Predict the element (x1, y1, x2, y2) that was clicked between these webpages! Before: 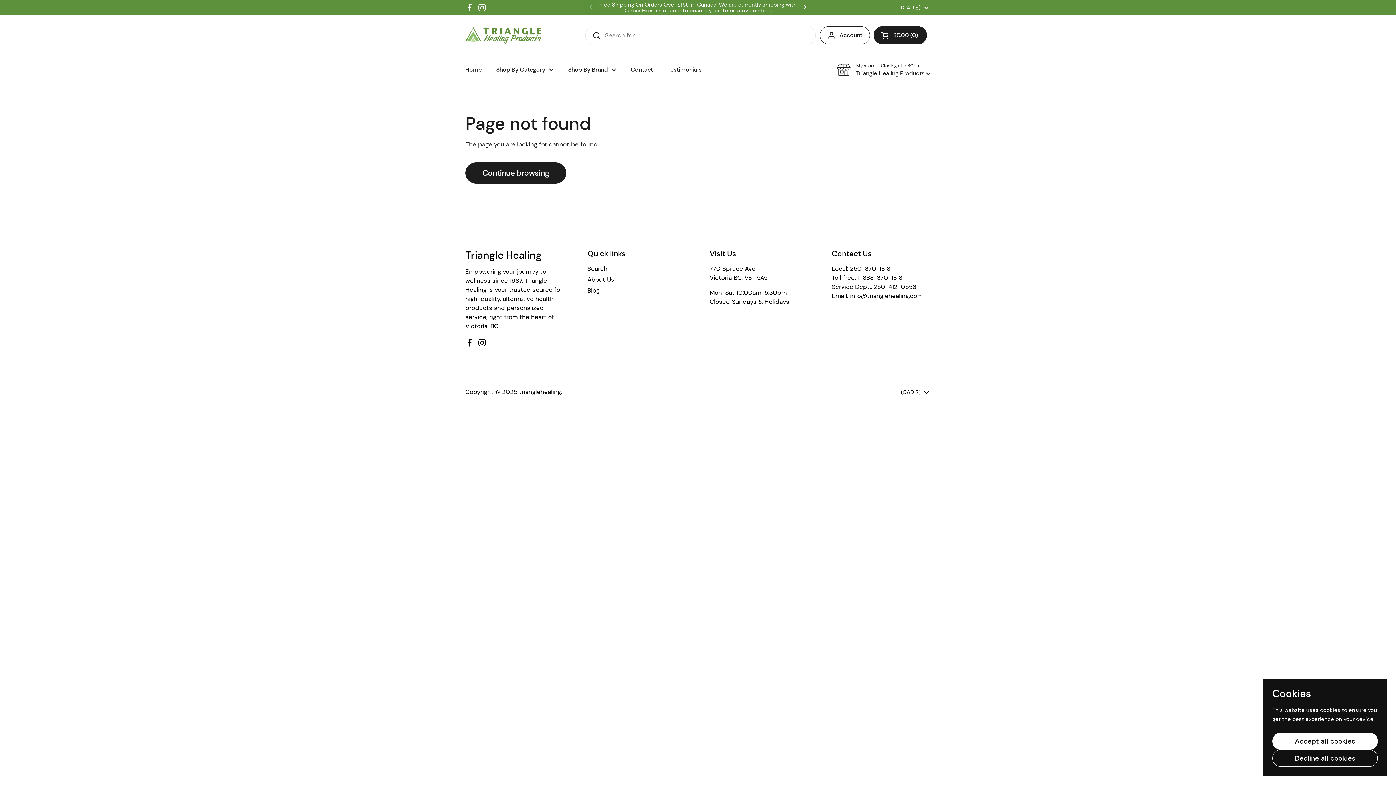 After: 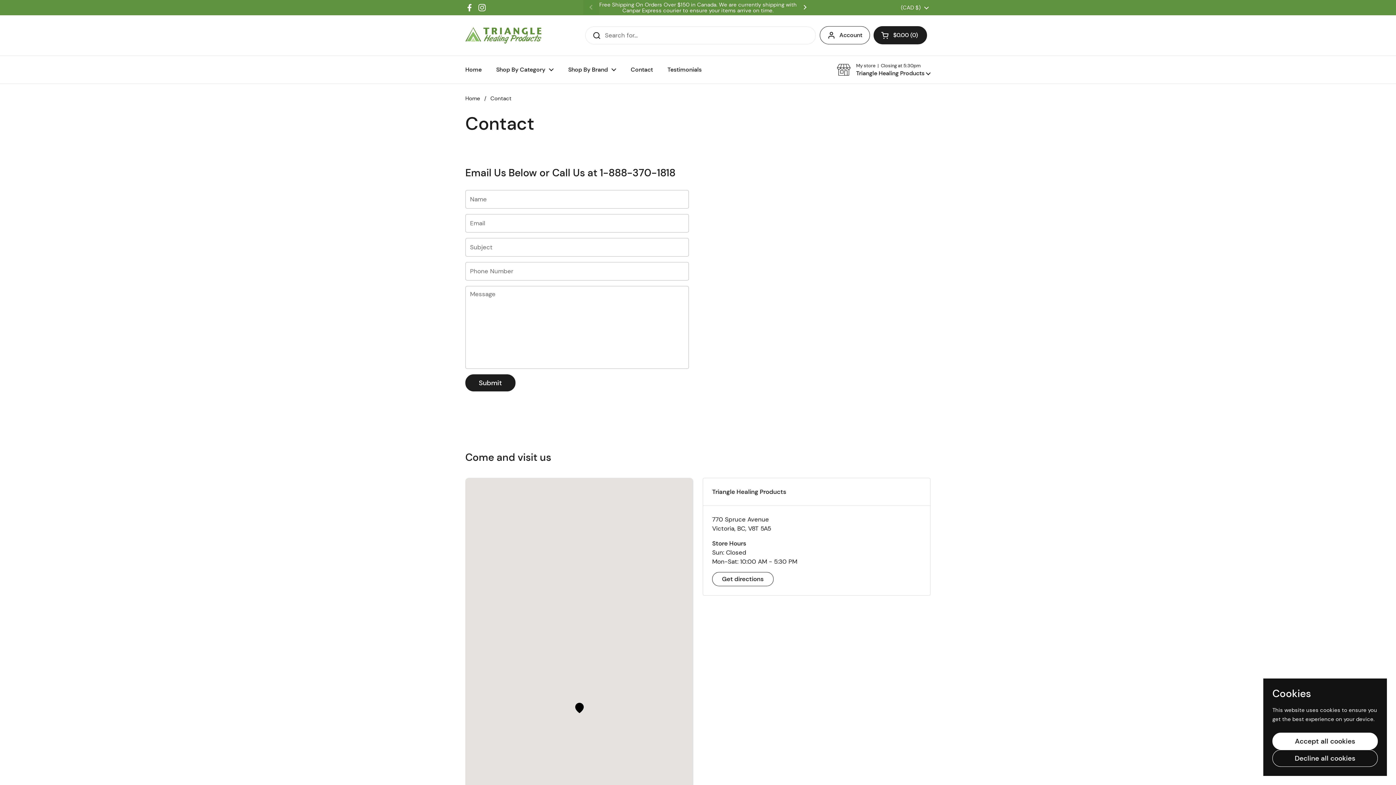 Action: label: Contact bbox: (623, 61, 660, 78)